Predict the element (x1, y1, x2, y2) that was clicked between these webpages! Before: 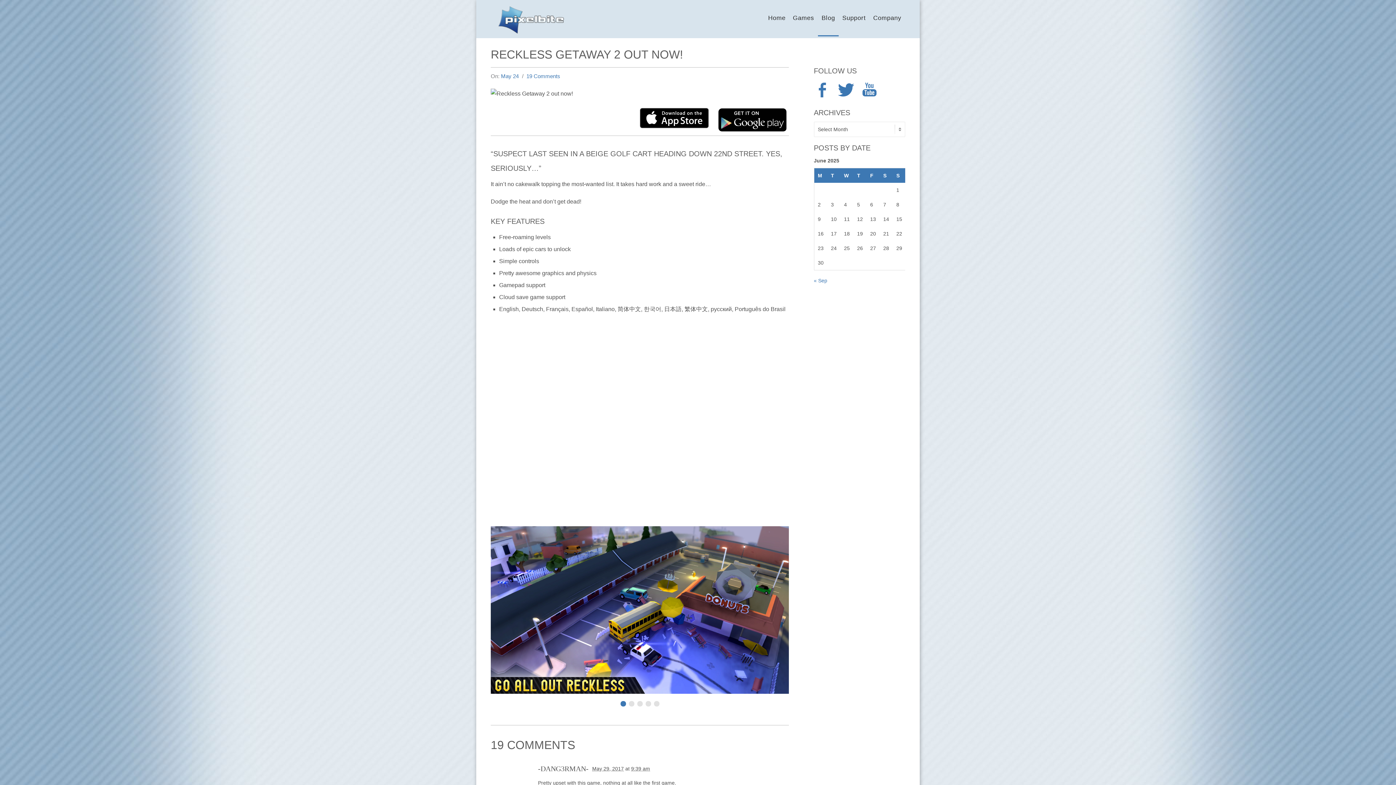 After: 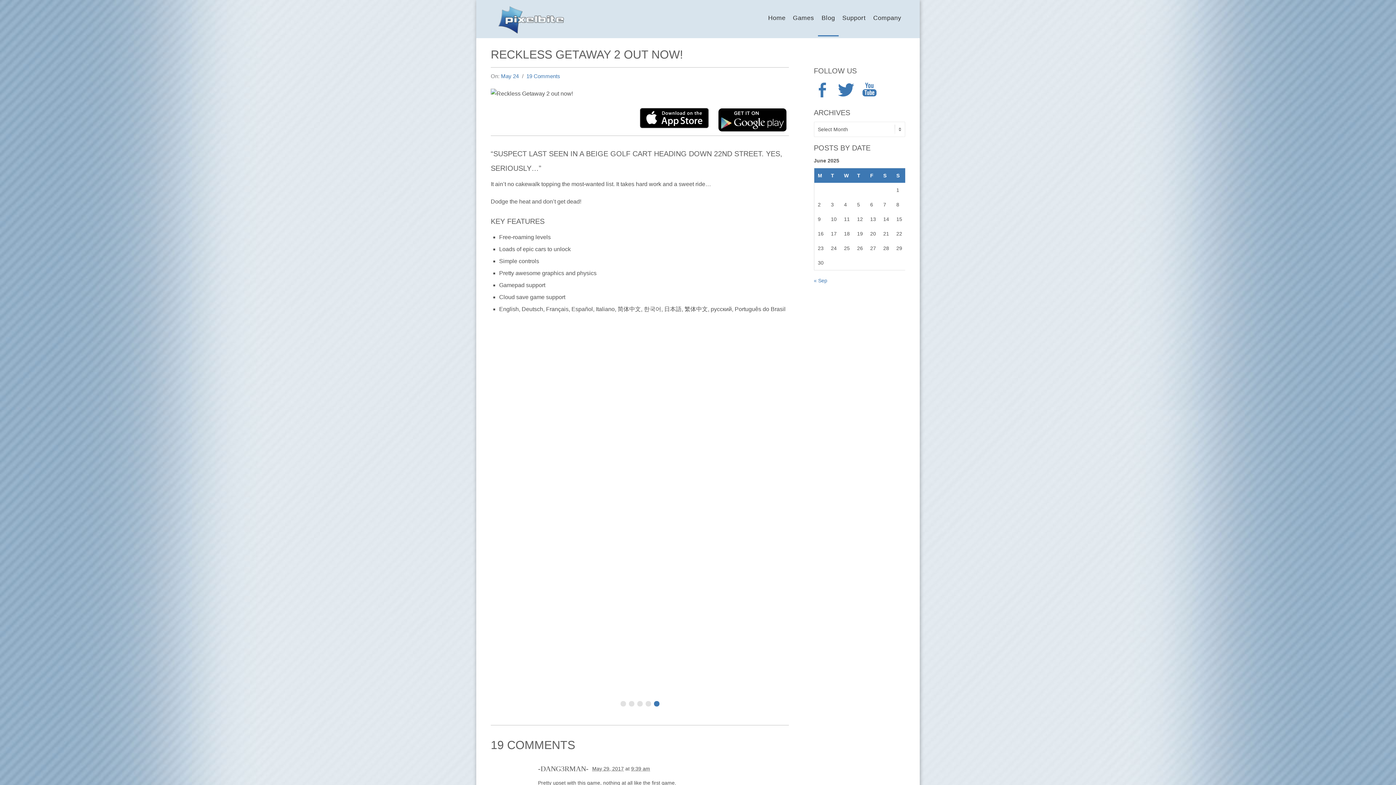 Action: bbox: (654, 701, 659, 706) label: 5